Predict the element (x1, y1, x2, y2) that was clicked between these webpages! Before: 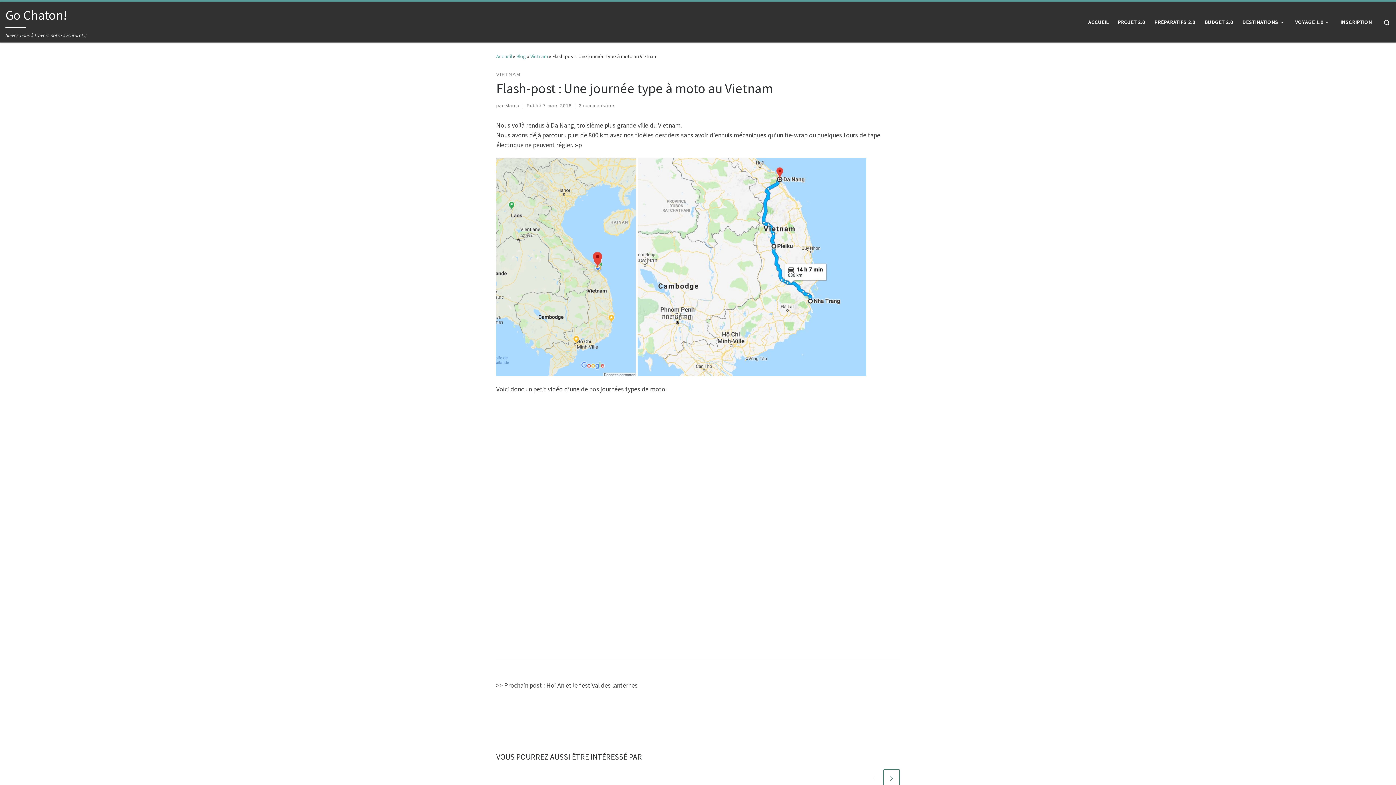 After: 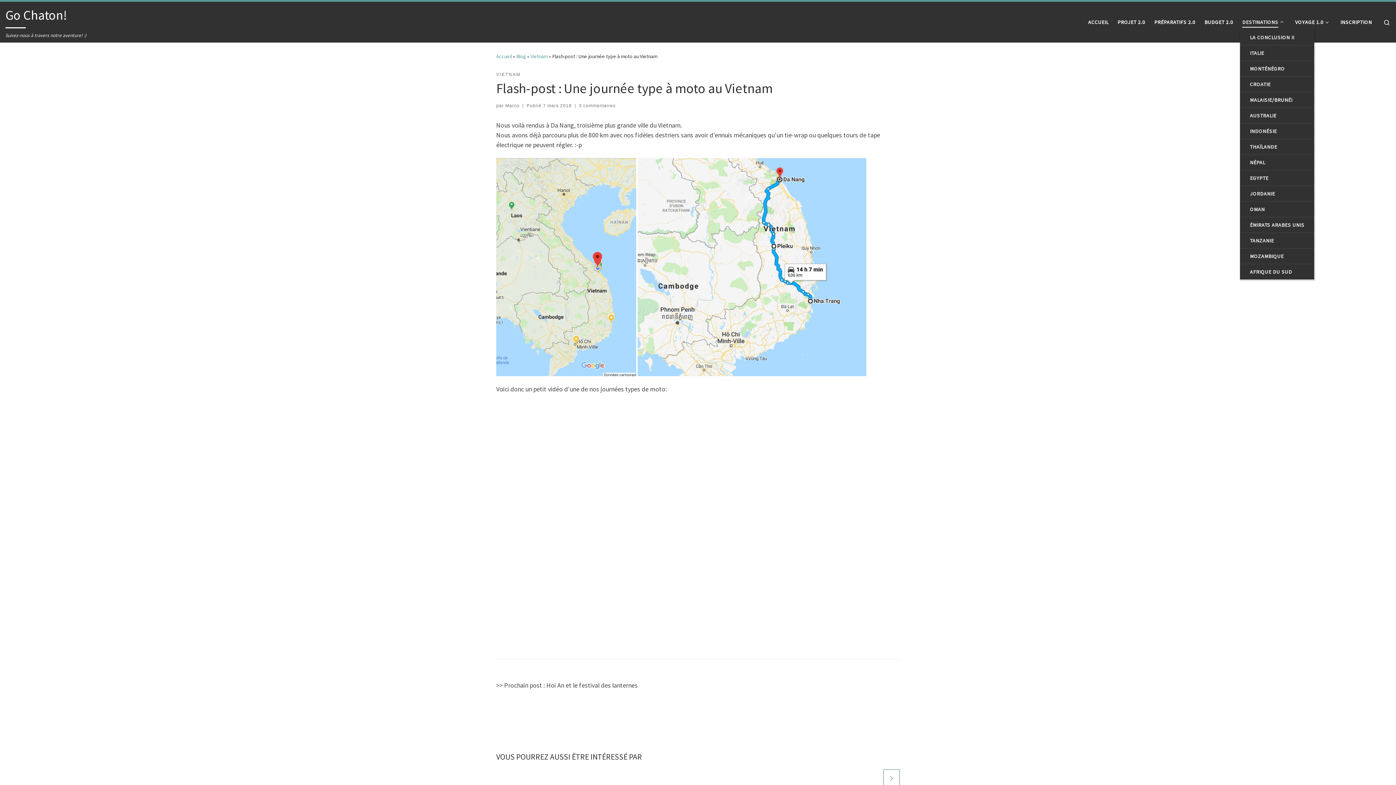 Action: label: DESTINATIONS bbox: (1240, 14, 1288, 29)